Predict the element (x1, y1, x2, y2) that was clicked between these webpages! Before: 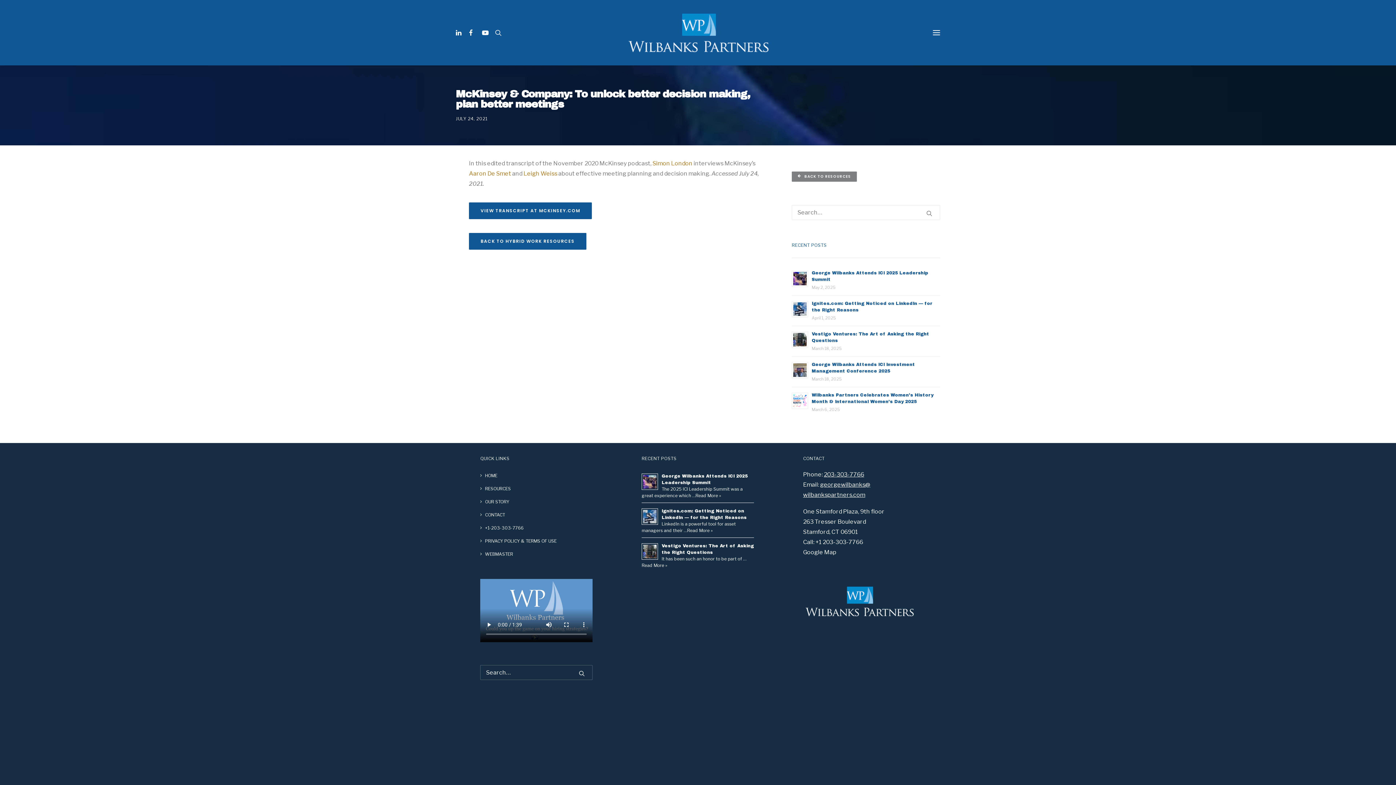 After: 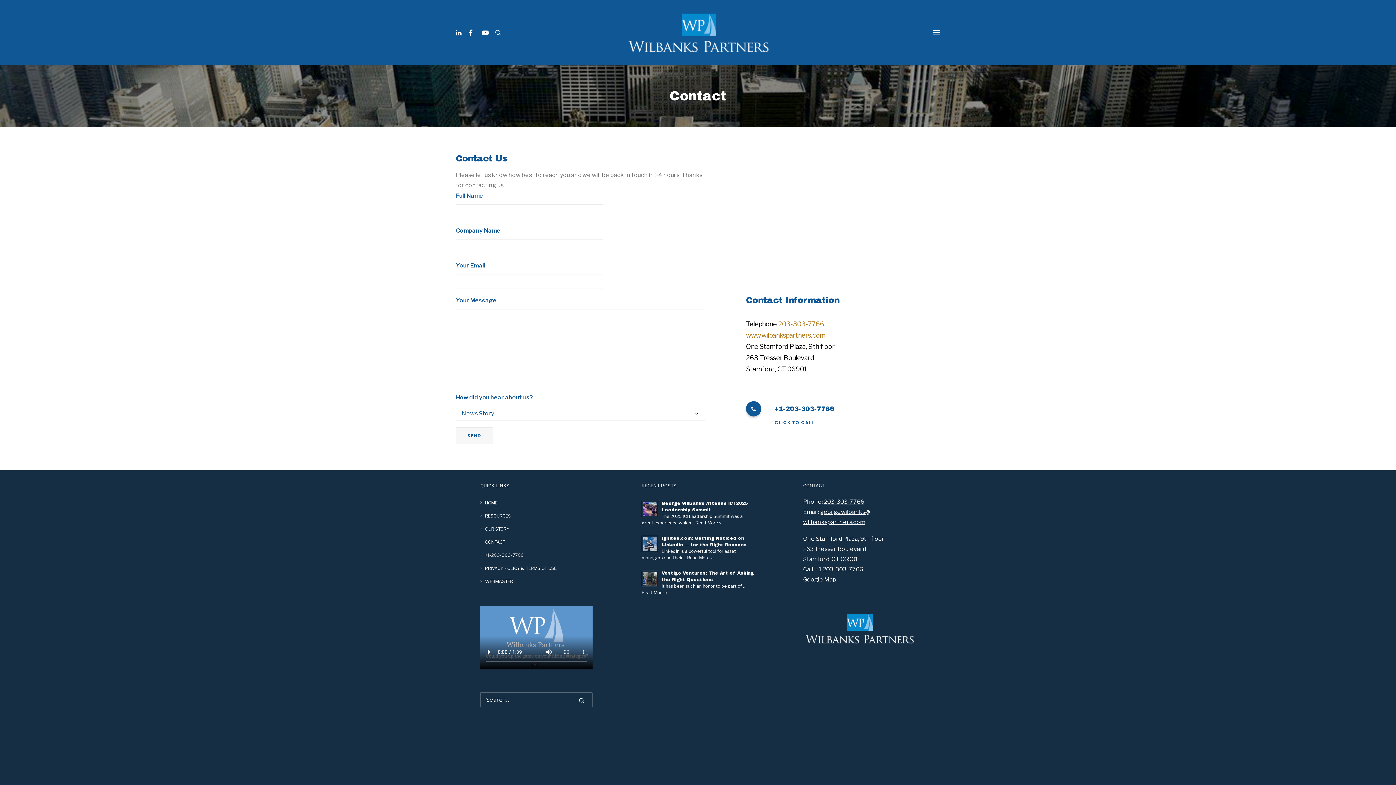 Action: bbox: (480, 511, 505, 520) label: CONTACT